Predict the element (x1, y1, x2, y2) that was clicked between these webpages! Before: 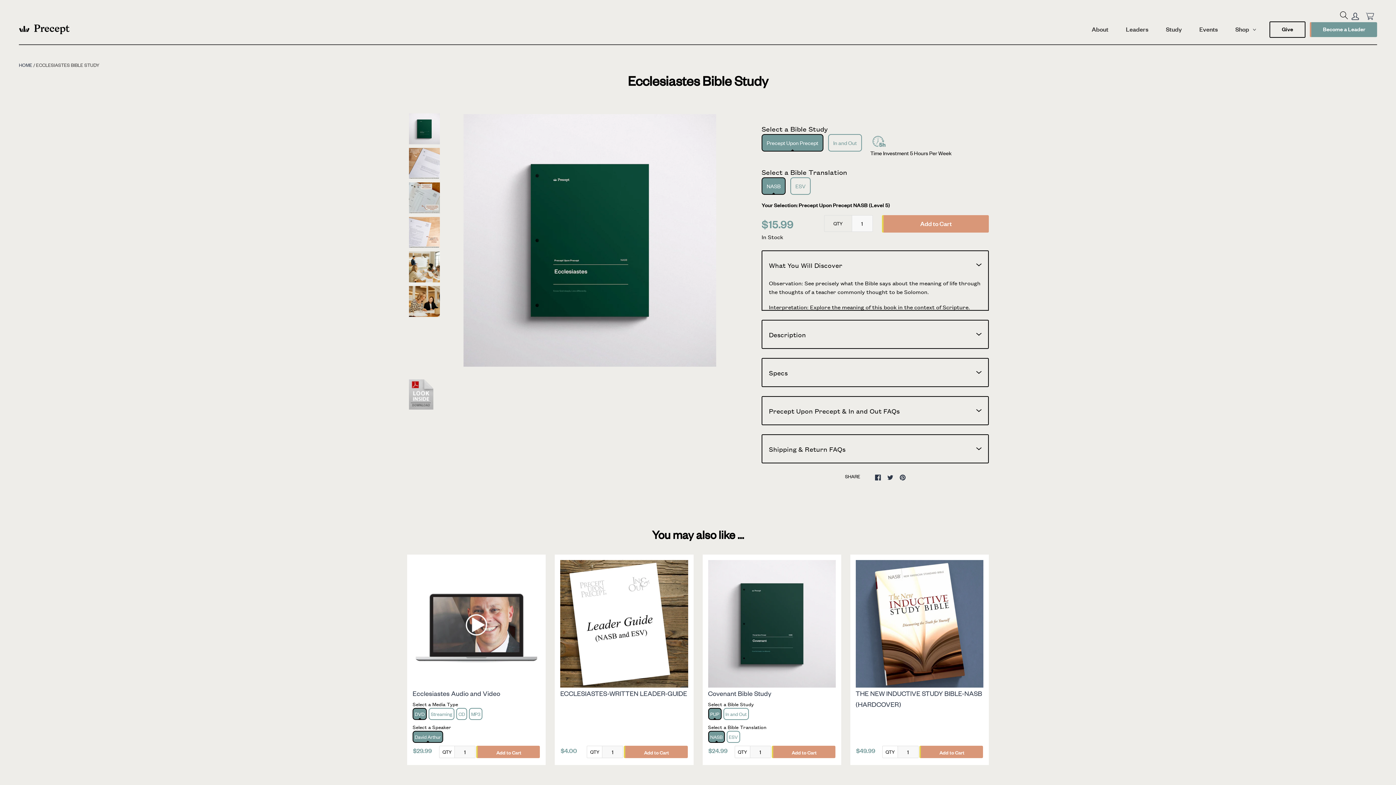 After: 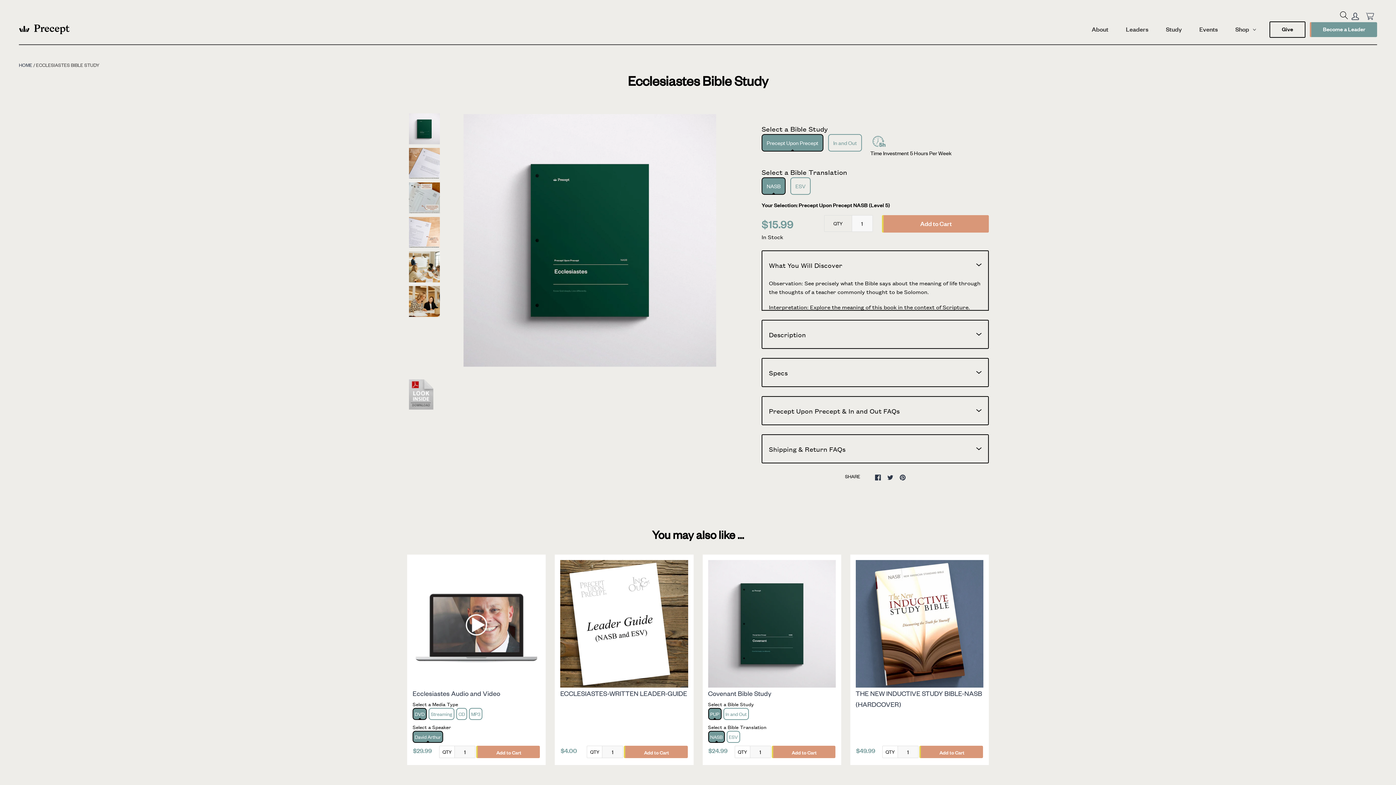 Action: bbox: (887, 473, 893, 480)